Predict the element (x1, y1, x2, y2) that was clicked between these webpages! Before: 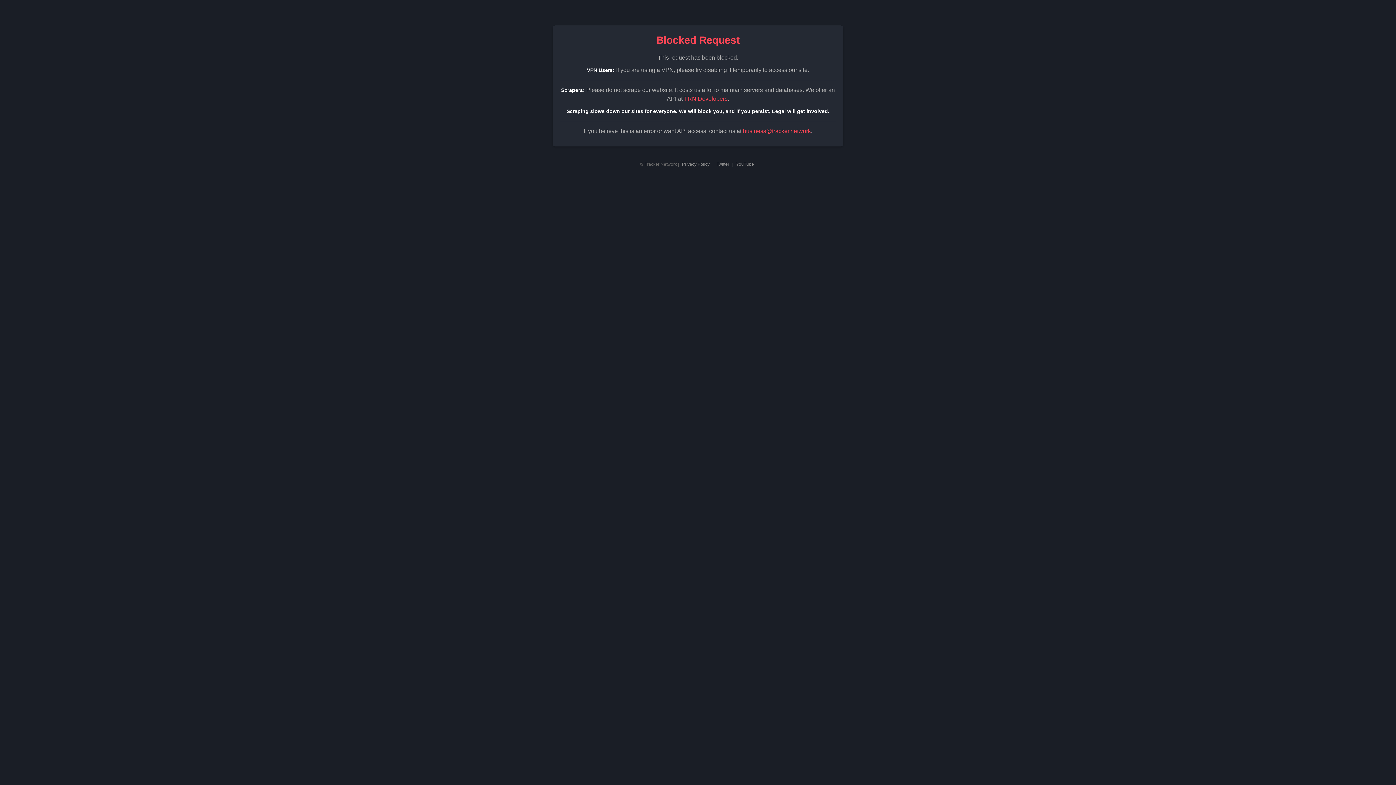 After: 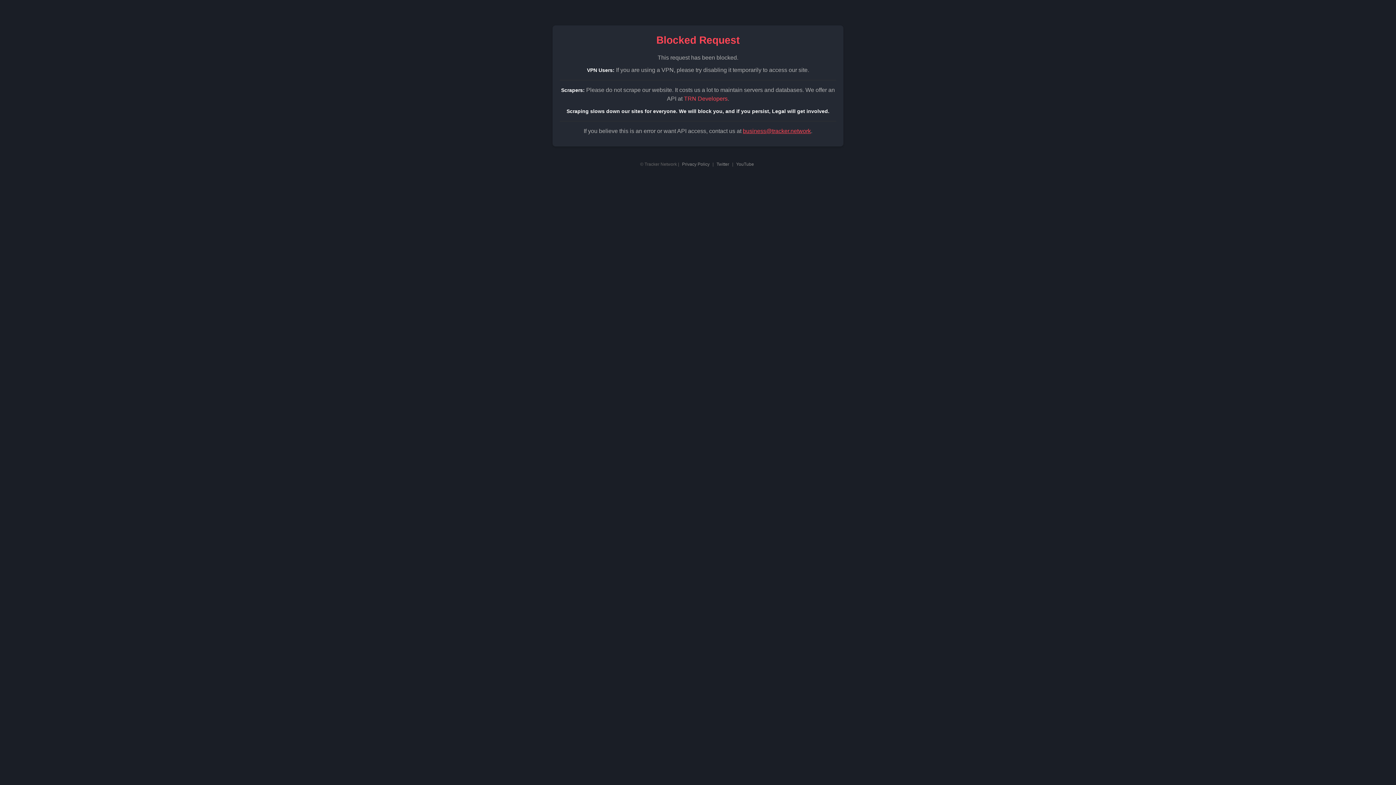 Action: bbox: (743, 128, 811, 134) label: business@tracker.network